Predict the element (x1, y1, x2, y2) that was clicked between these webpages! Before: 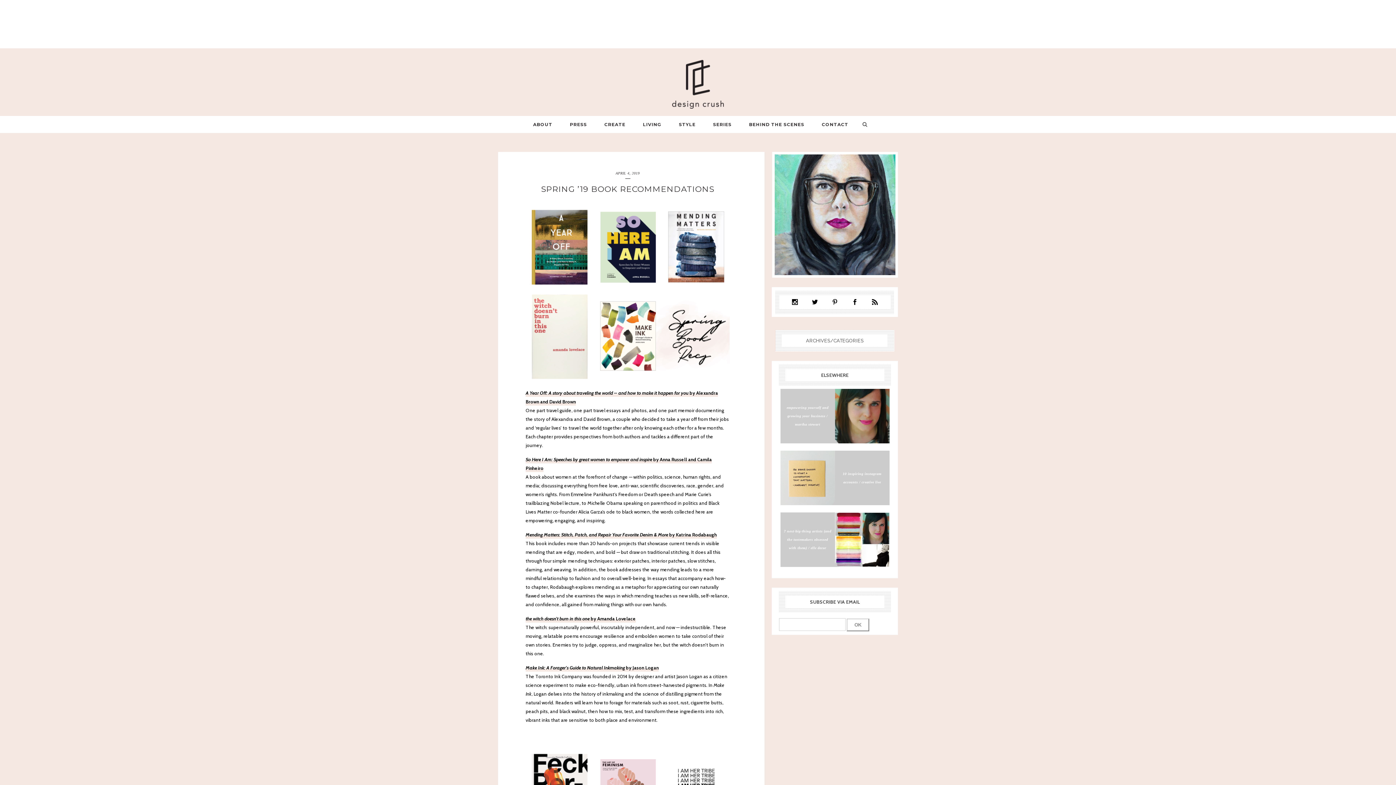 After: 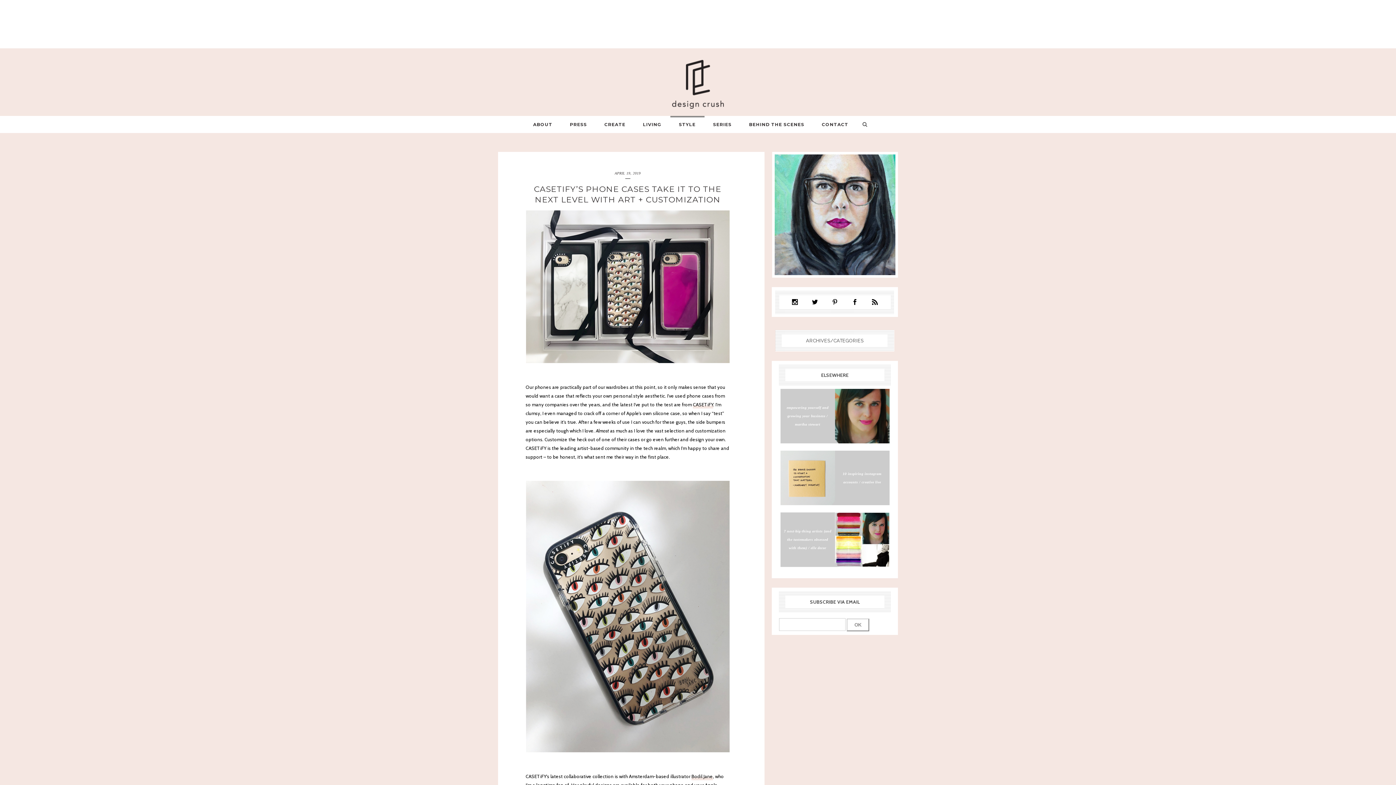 Action: label: STYLE bbox: (670, 116, 704, 133)